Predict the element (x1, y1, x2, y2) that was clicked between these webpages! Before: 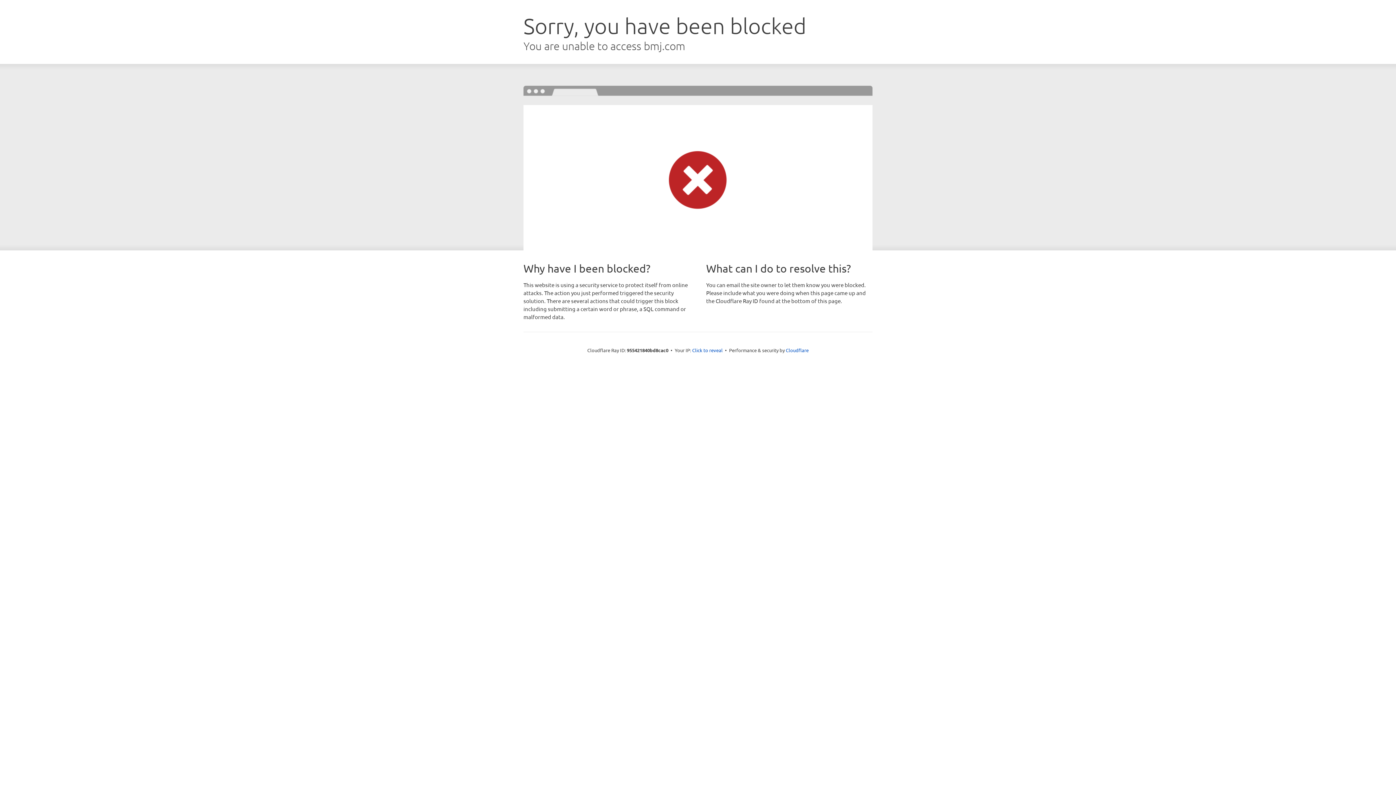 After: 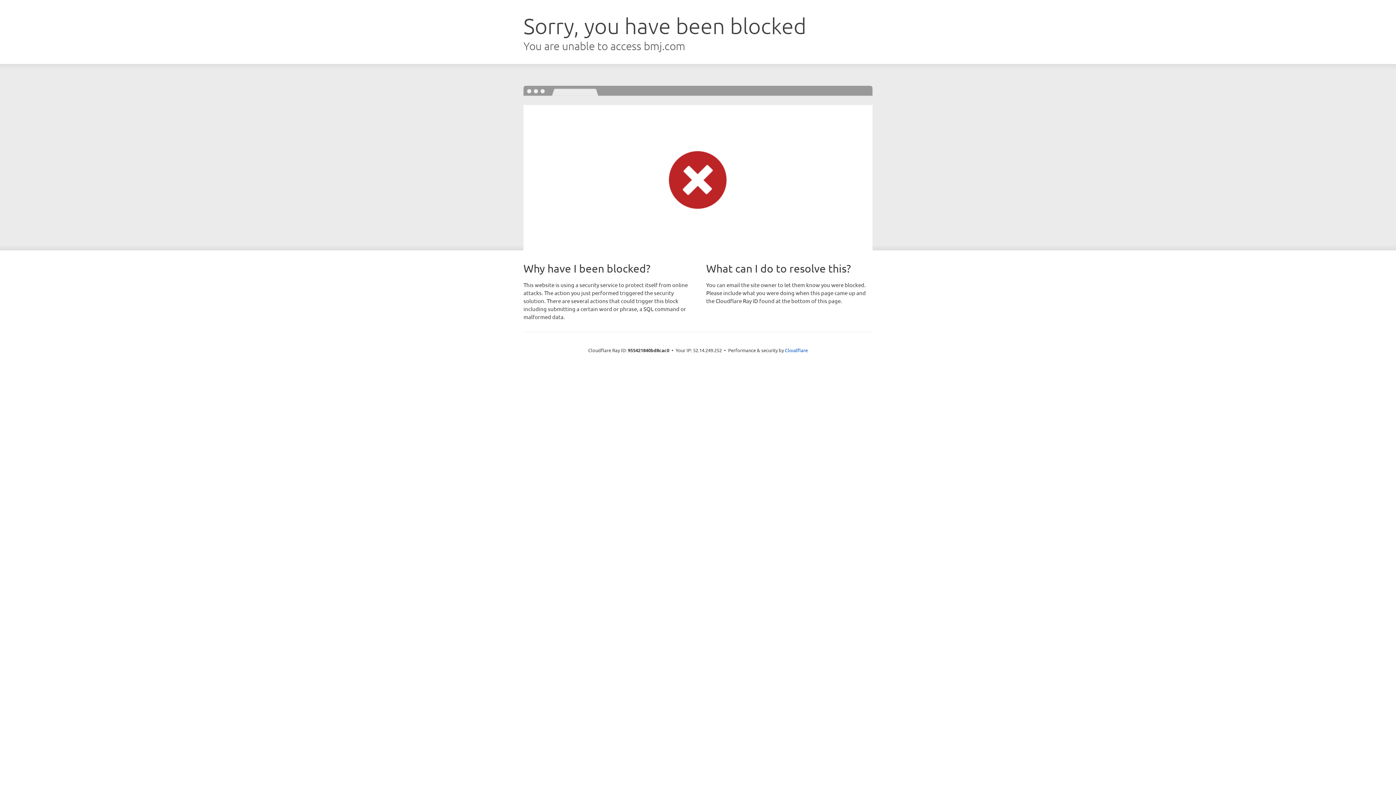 Action: bbox: (692, 346, 722, 353) label: Click to reveal